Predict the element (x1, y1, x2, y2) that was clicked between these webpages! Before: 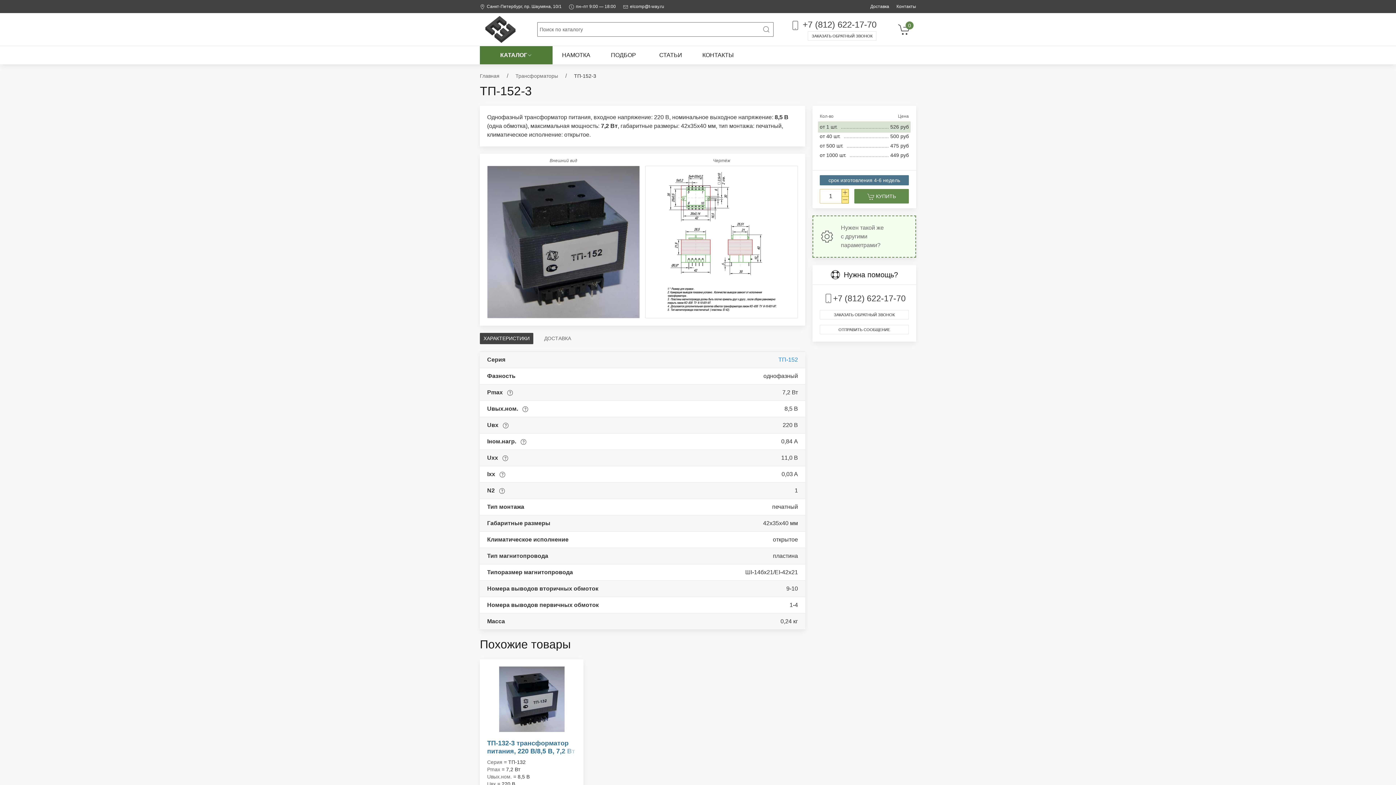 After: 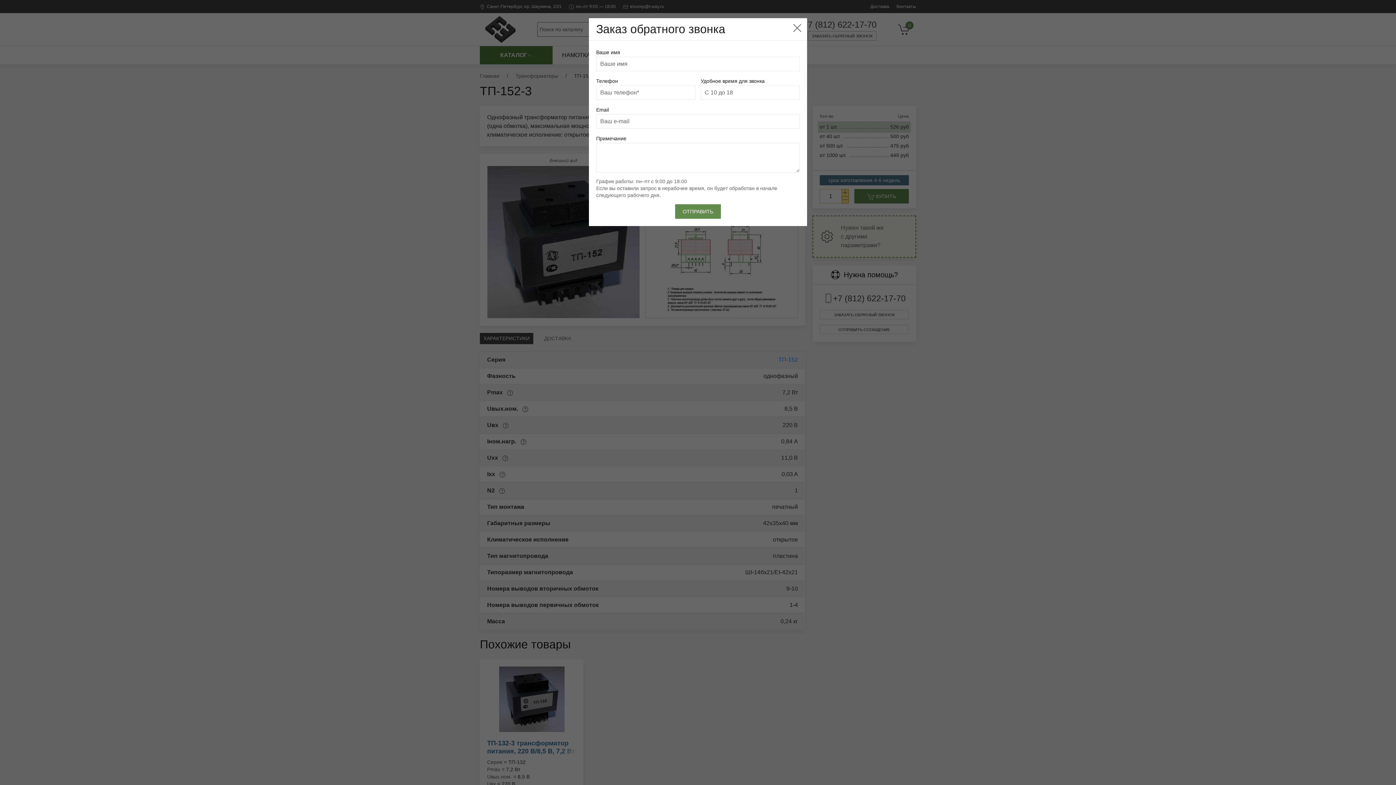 Action: label: ЗАКАЗАТЬ ОБРАТНЫЙ ЗВОНОК bbox: (808, 31, 876, 40)